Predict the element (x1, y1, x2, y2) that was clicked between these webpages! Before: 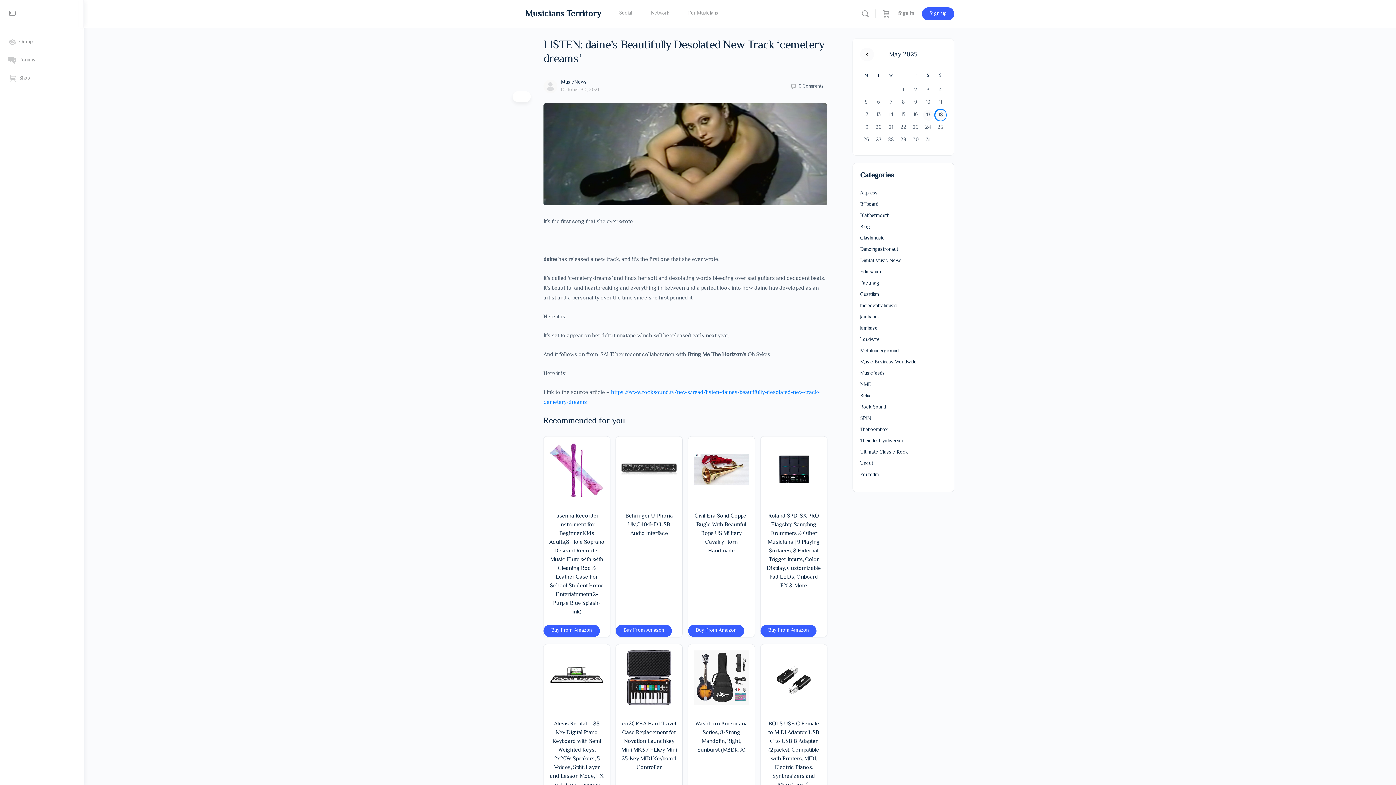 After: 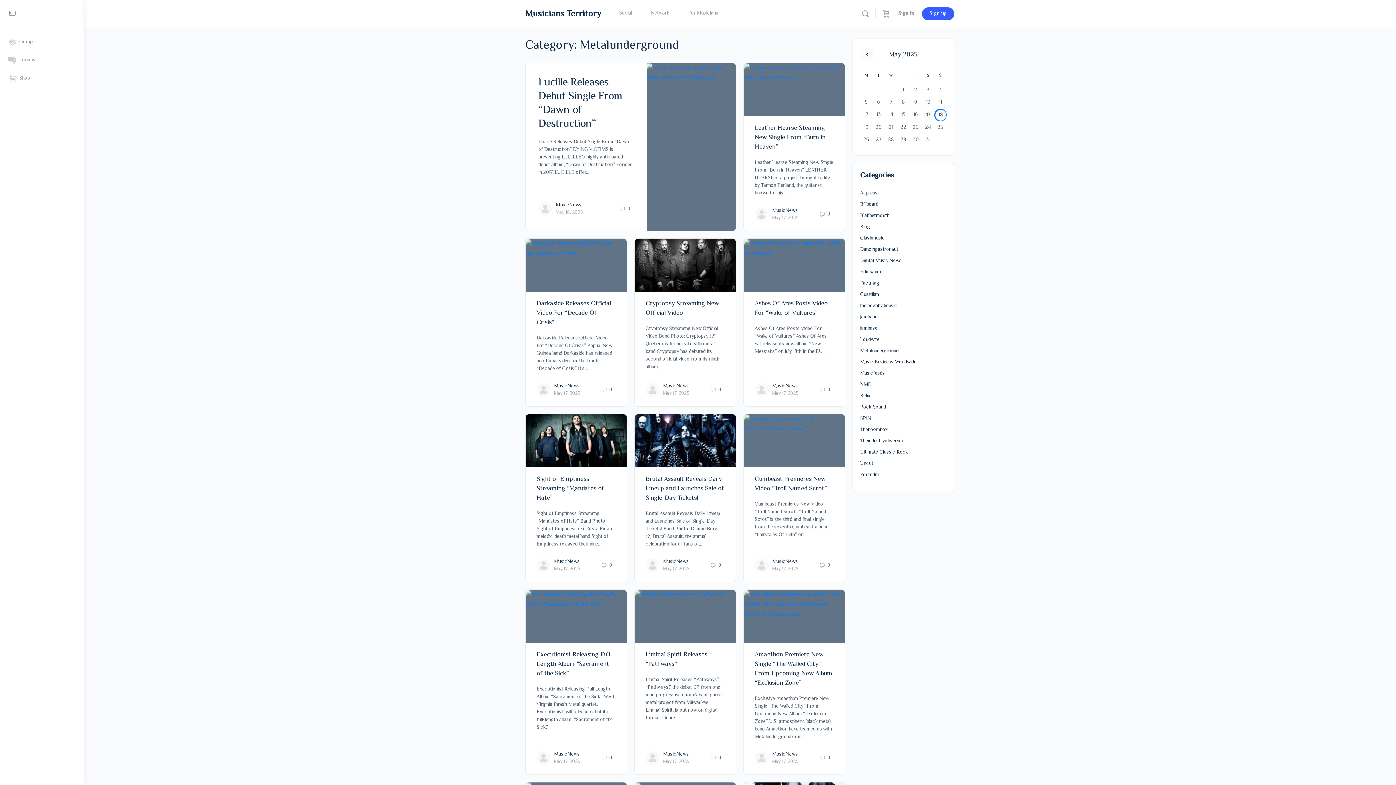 Action: bbox: (860, 347, 898, 355) label: Metalunderground